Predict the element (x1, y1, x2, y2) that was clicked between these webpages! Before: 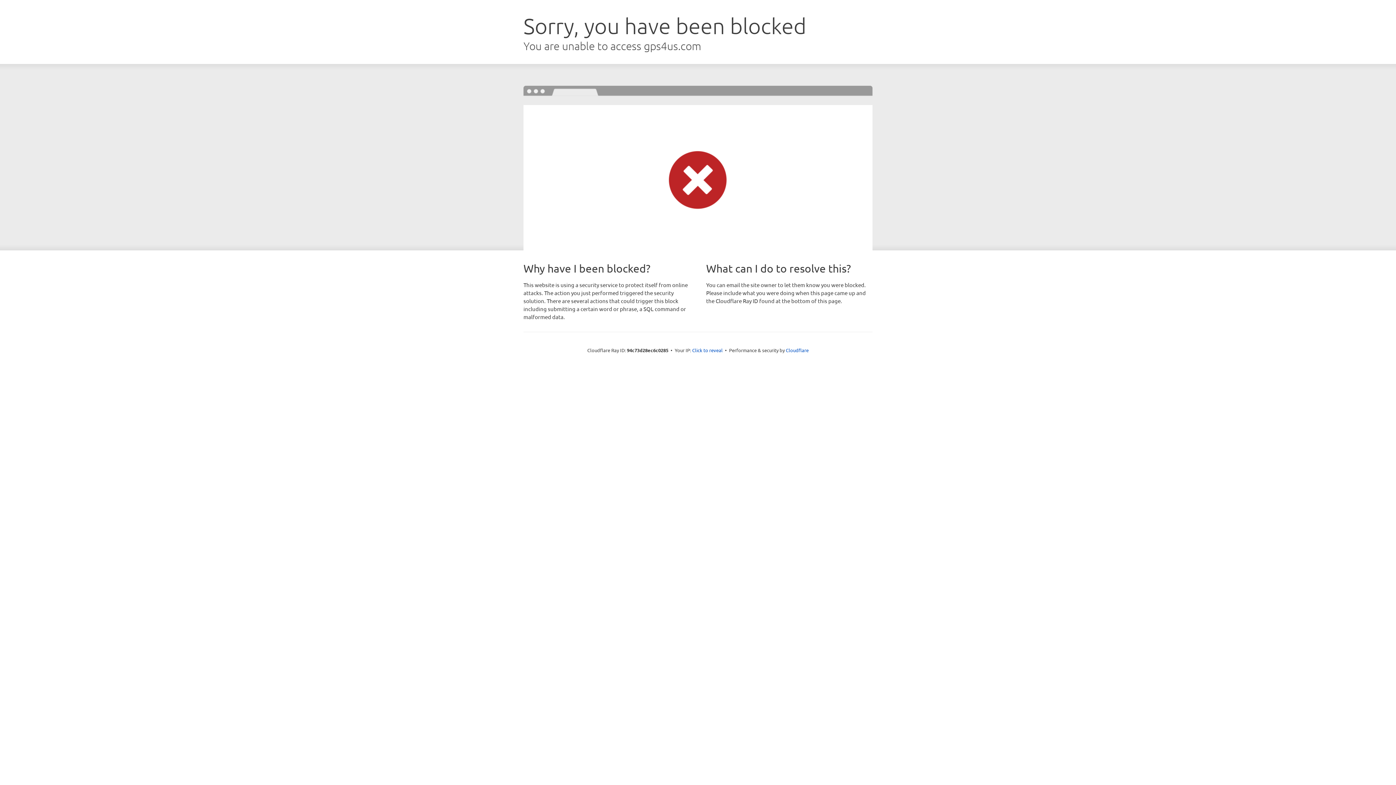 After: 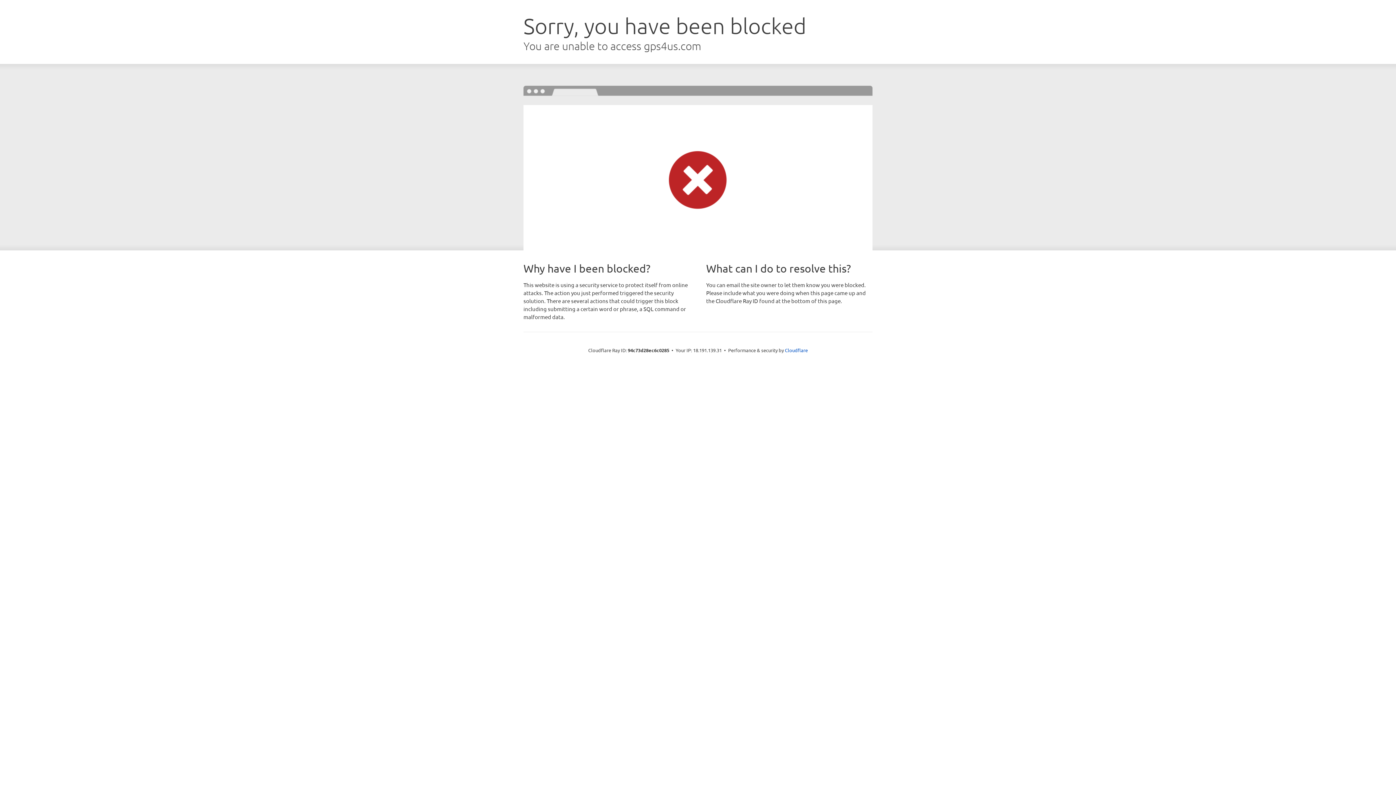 Action: label: Click to reveal bbox: (692, 346, 722, 353)